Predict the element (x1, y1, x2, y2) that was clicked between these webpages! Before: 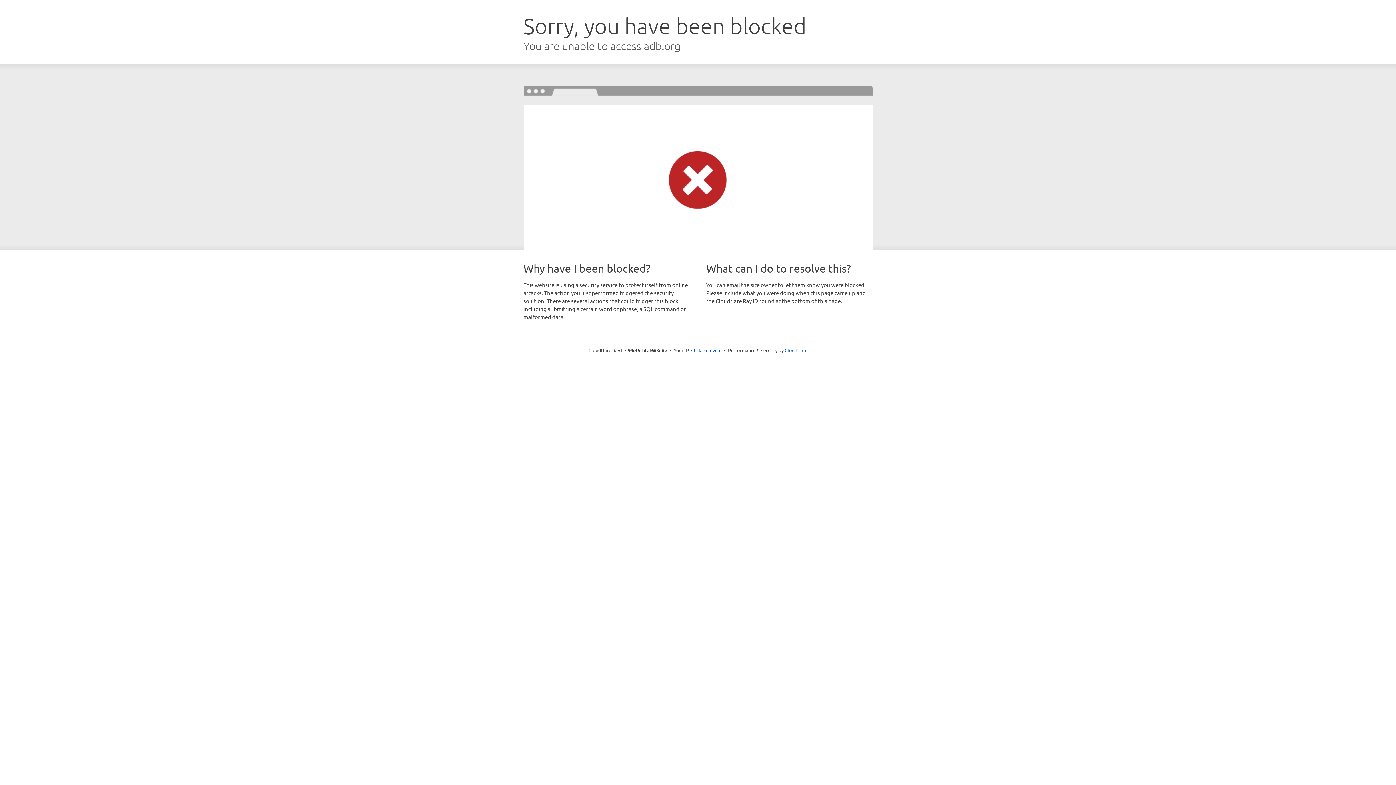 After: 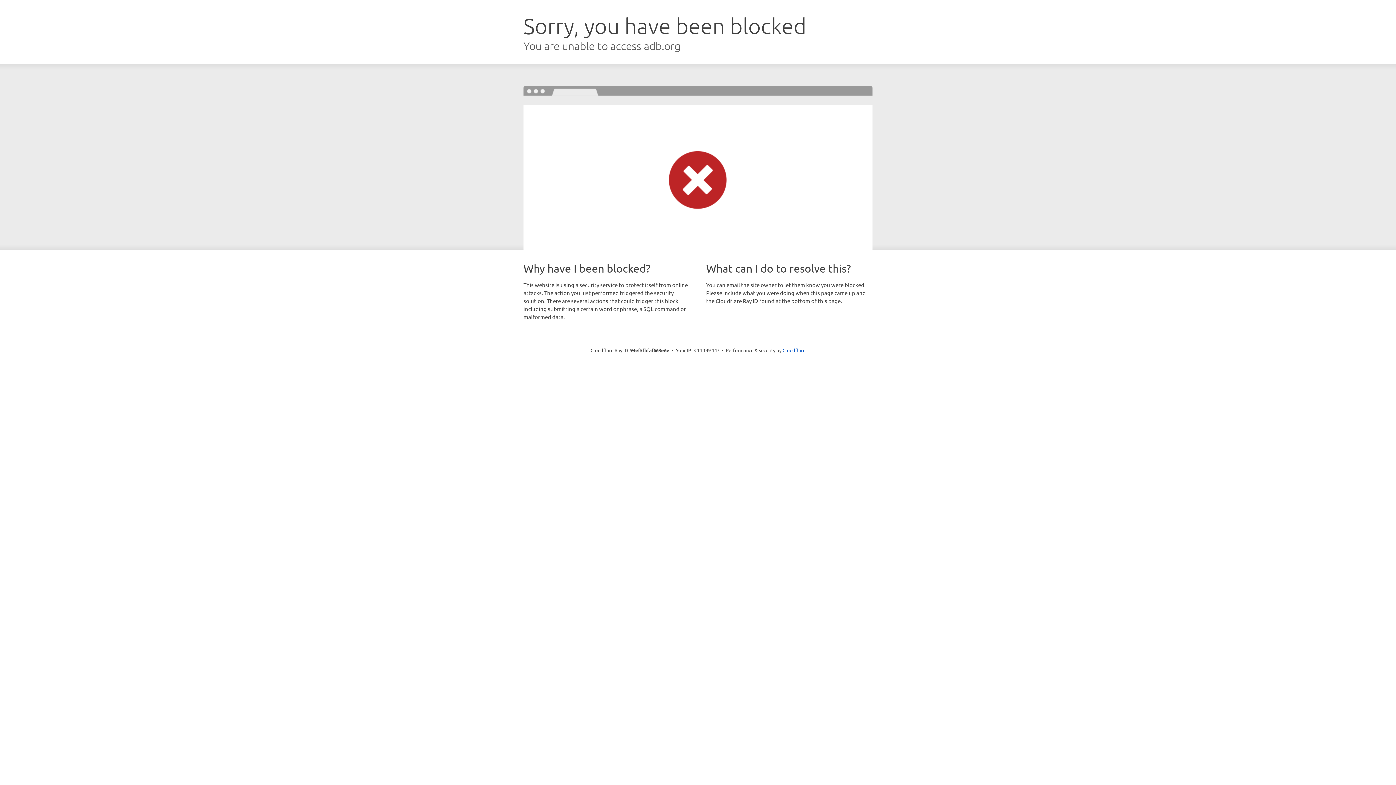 Action: label: Click to reveal bbox: (691, 346, 721, 353)